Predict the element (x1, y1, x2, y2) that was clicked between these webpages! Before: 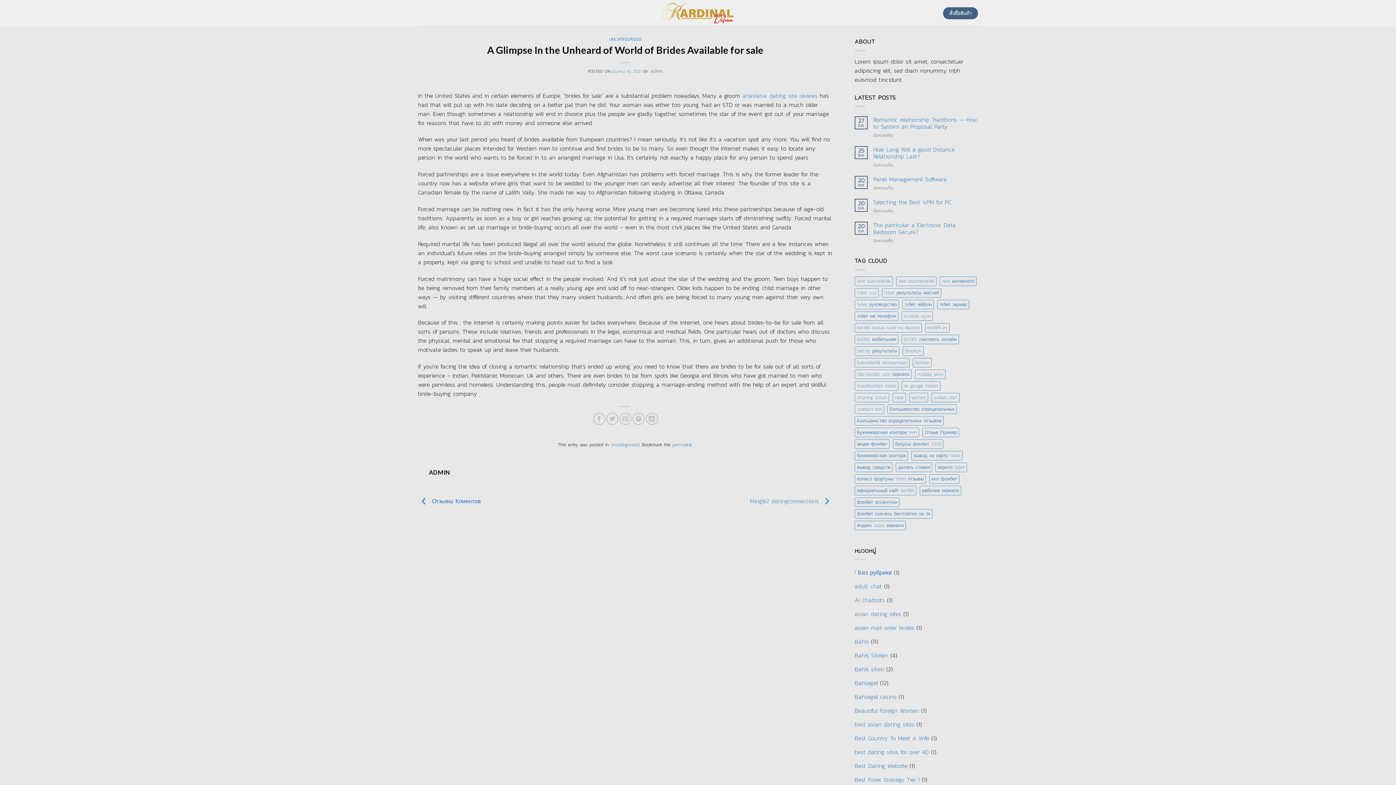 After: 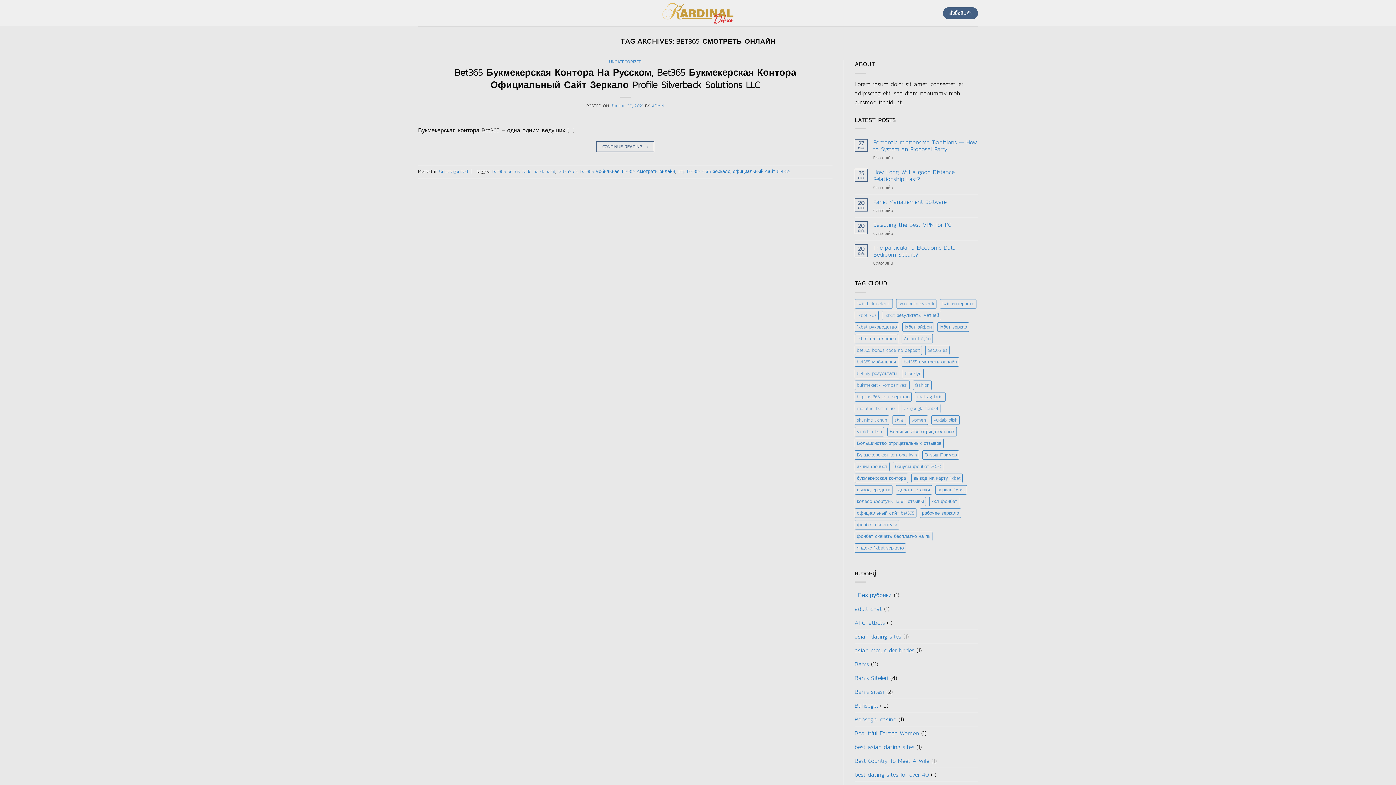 Action: bbox: (901, 334, 959, 344) label: bet365 смотреть онлайн (1 รายการ)